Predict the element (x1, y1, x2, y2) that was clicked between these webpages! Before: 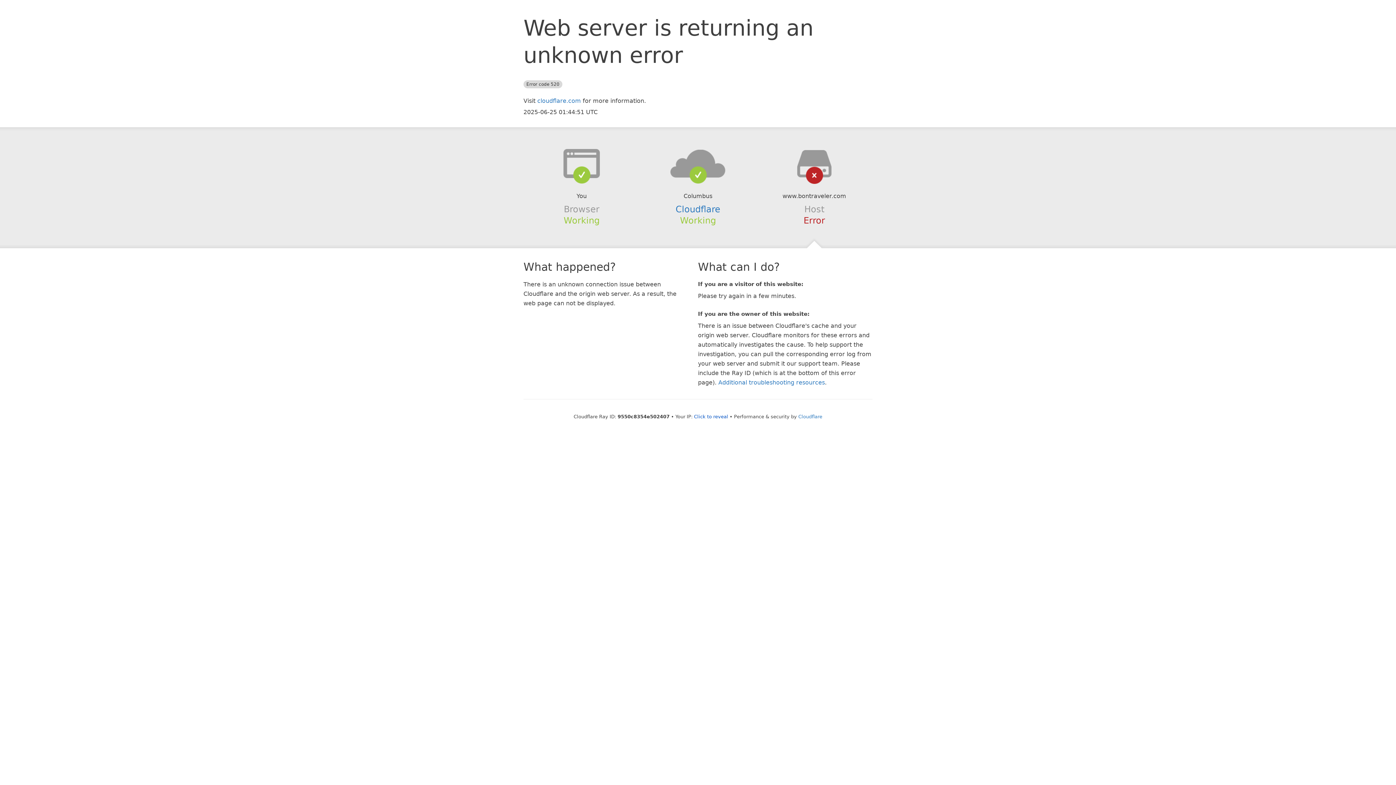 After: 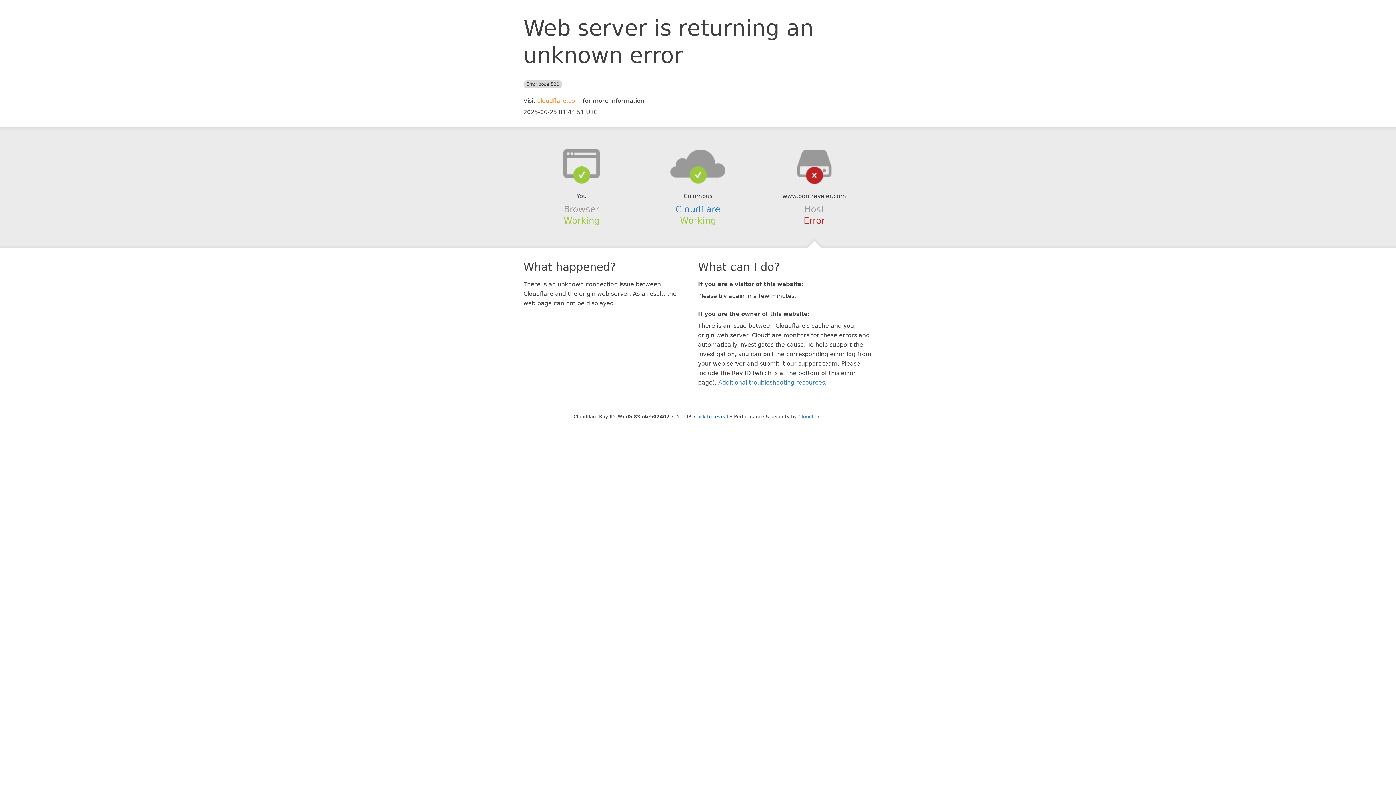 Action: label: cloudflare.com bbox: (537, 97, 581, 104)